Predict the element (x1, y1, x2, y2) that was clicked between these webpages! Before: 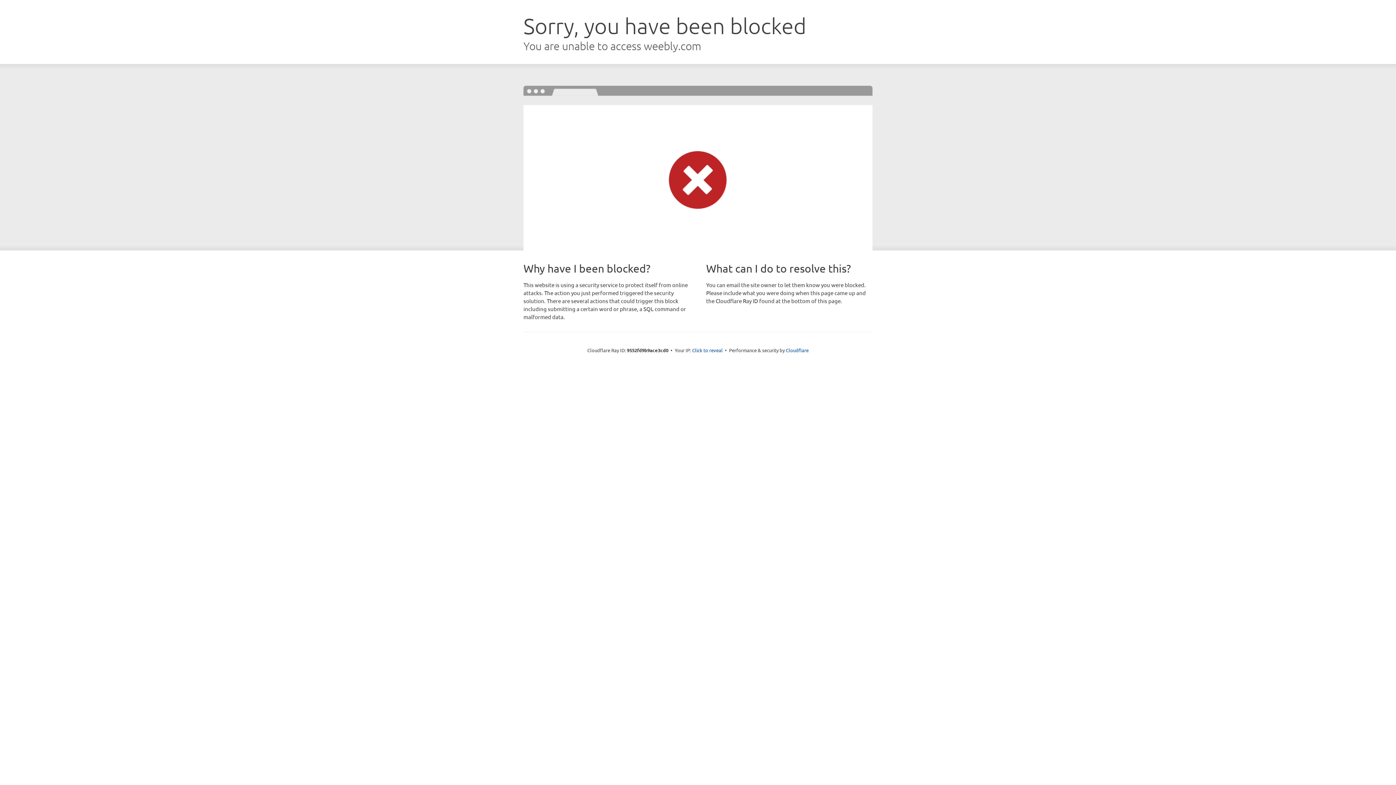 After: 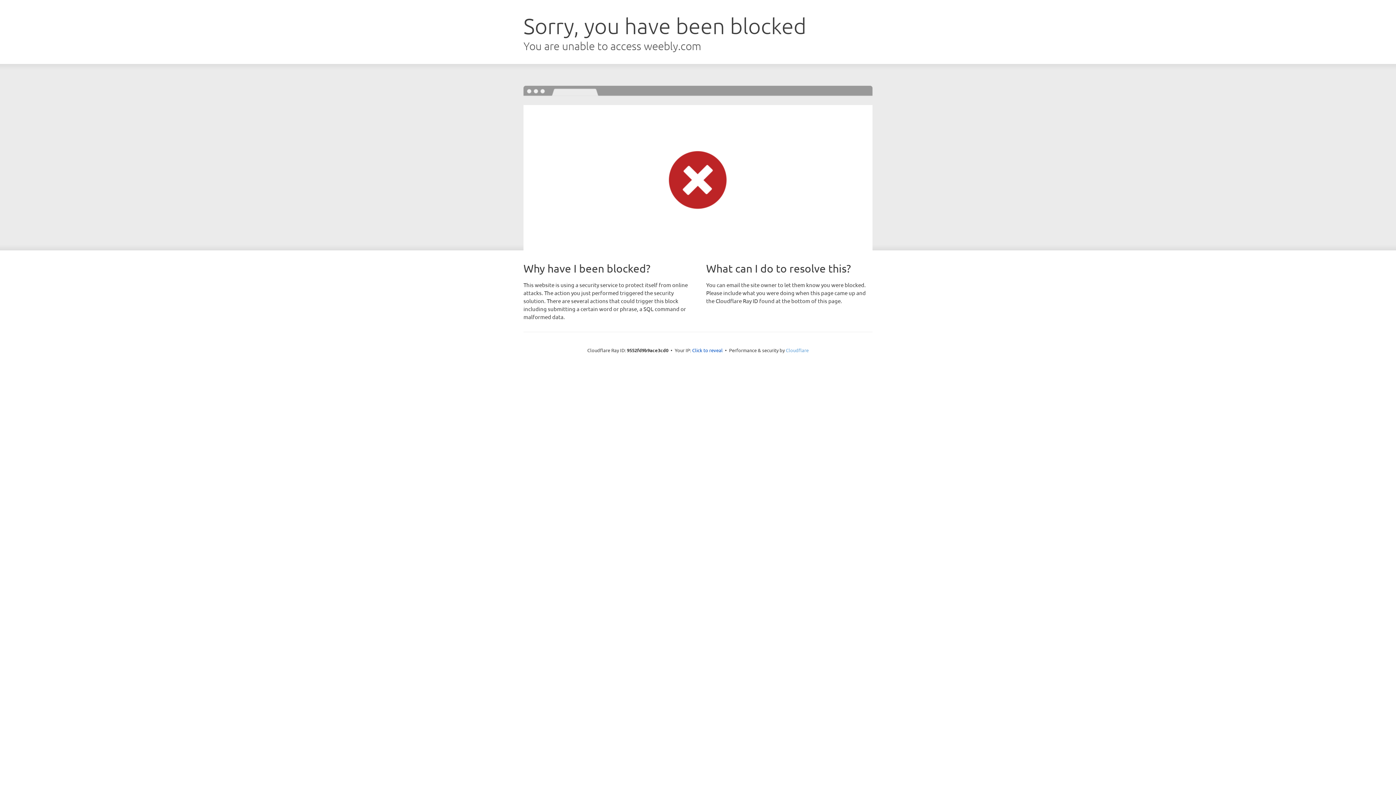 Action: label: Cloudflare bbox: (786, 347, 808, 353)